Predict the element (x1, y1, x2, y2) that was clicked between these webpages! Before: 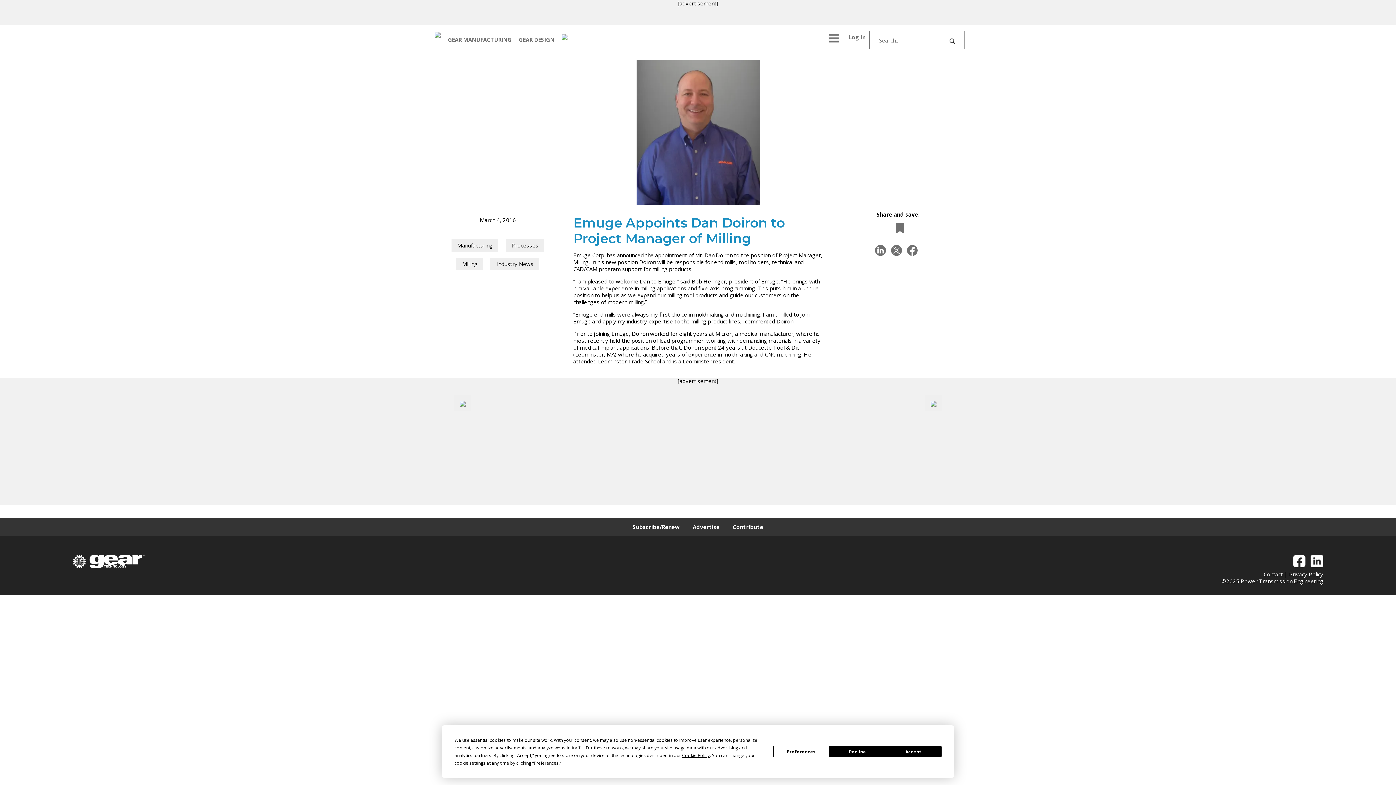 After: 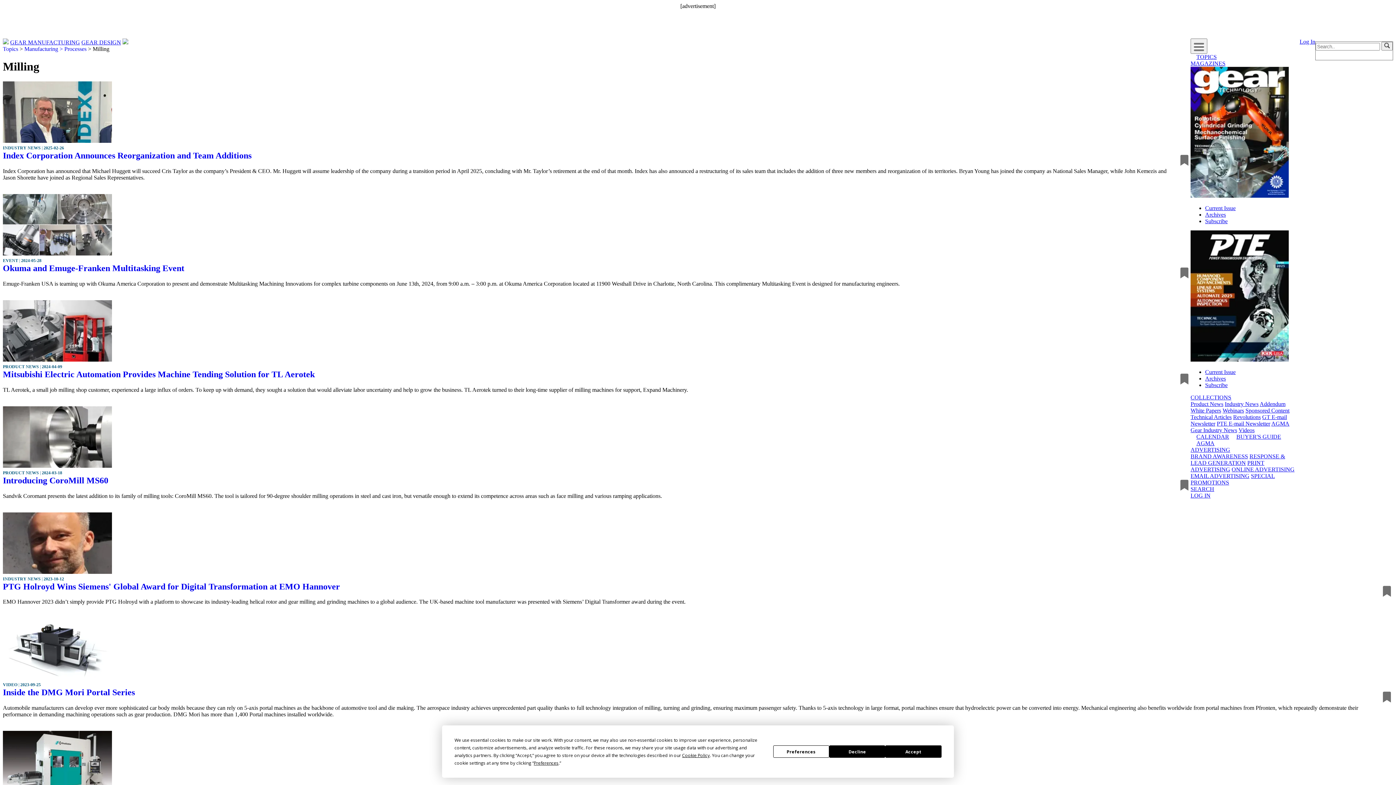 Action: bbox: (453, 259, 486, 267) label: Milling